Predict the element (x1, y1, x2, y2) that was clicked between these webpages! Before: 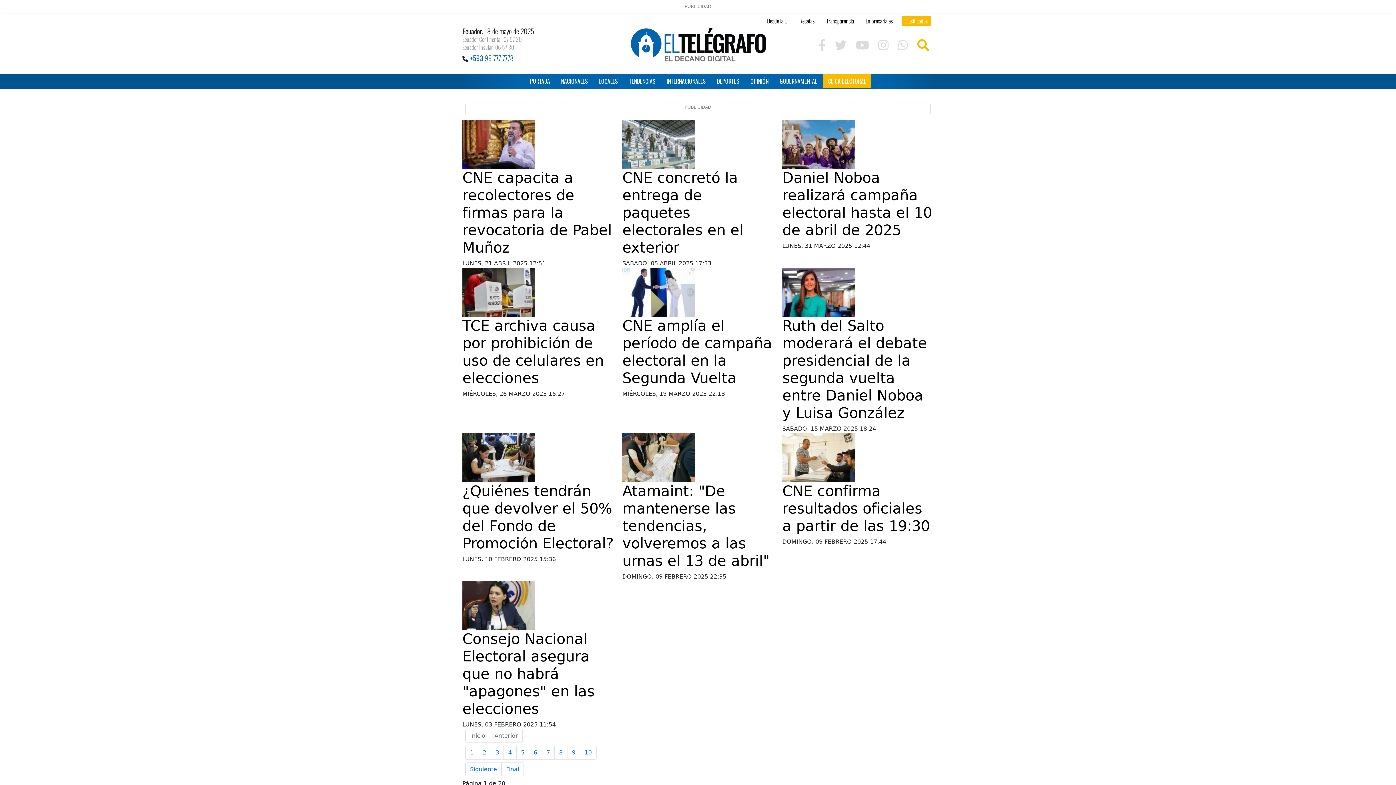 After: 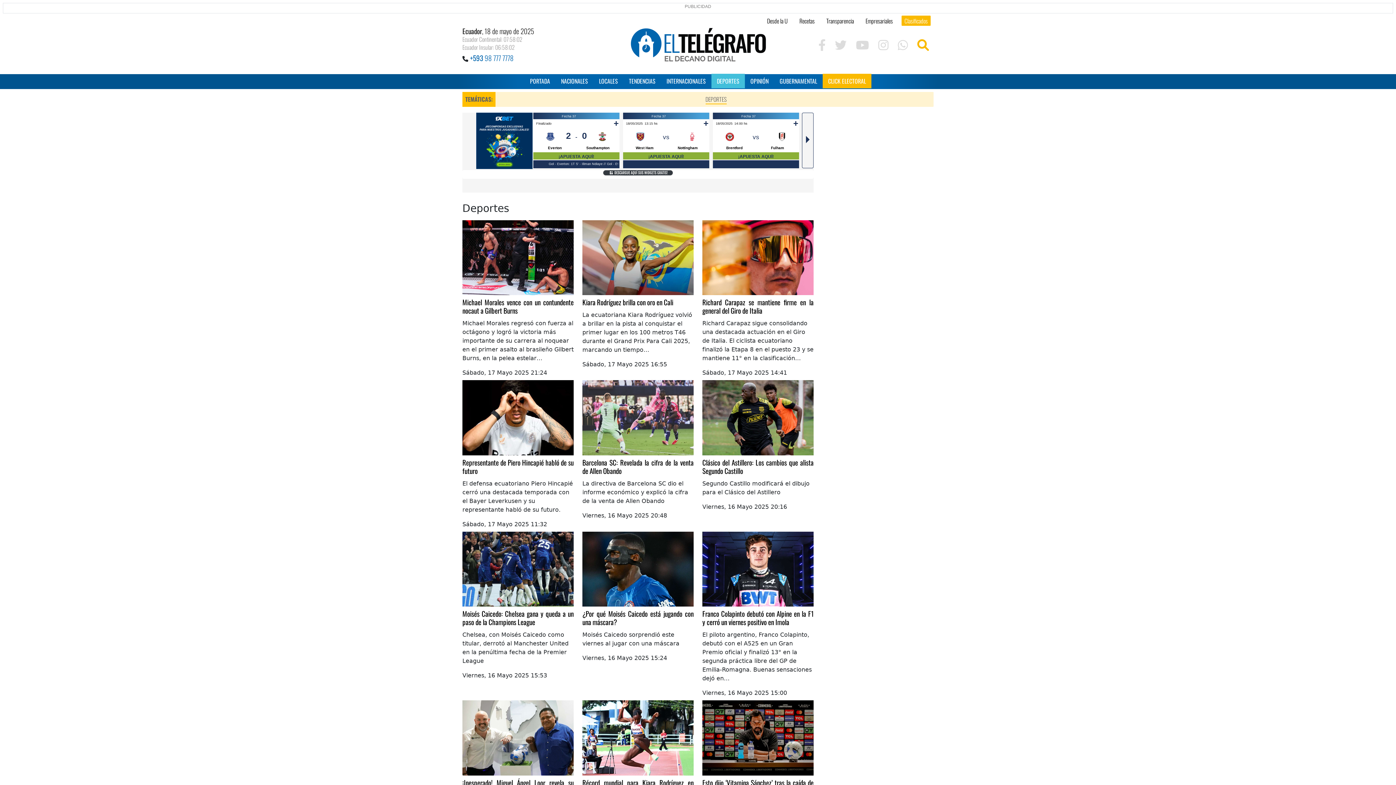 Action: bbox: (711, 76, 745, 85) label: DEPORTES